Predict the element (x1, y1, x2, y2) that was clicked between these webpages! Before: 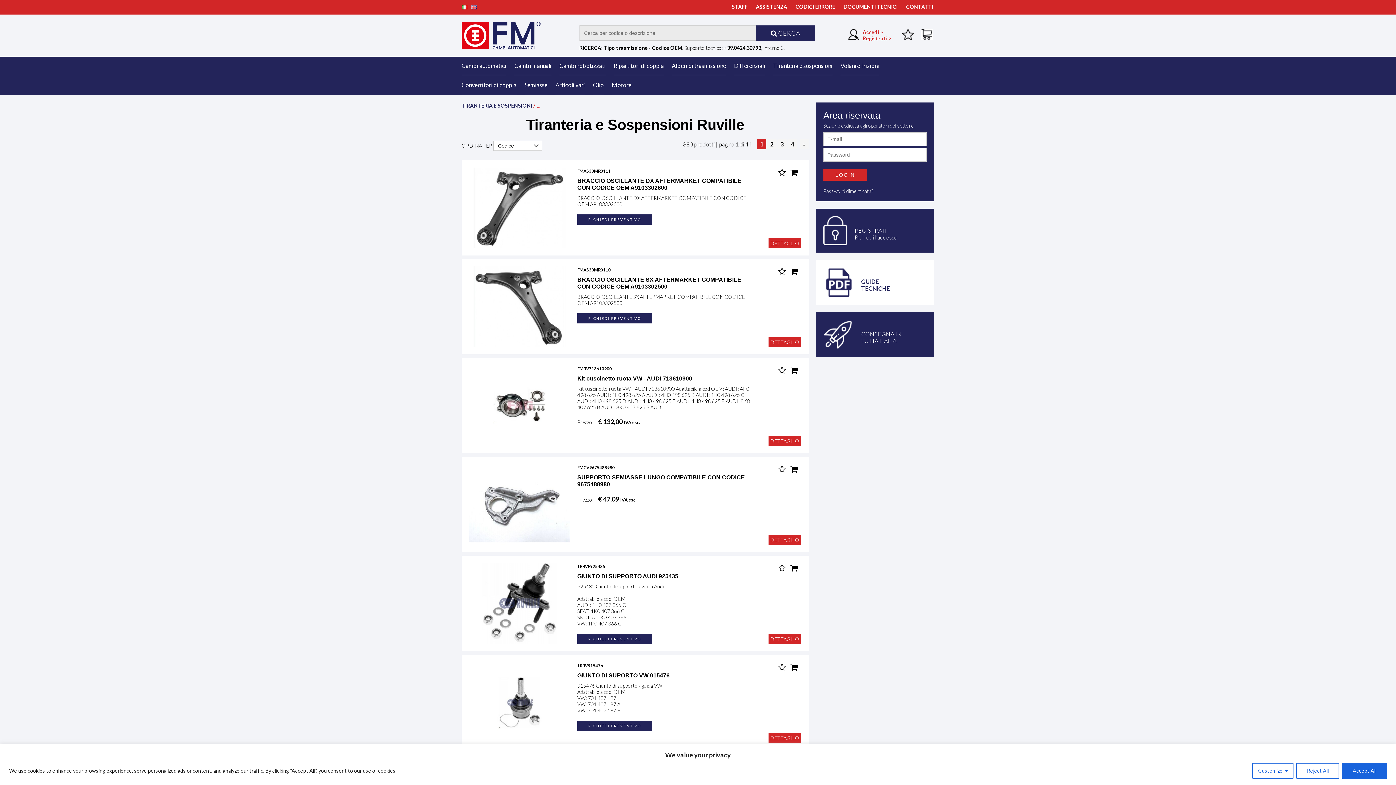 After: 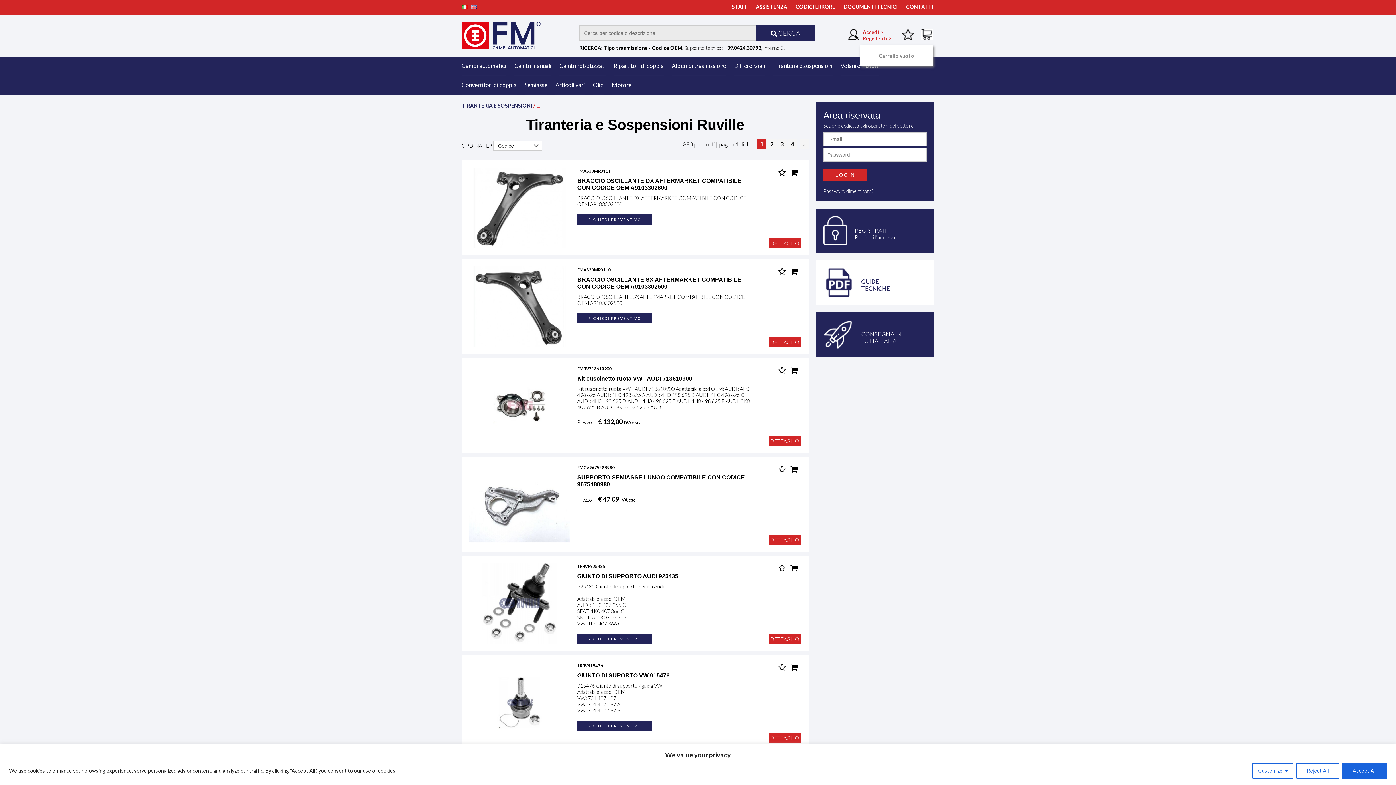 Action: bbox: (921, 31, 933, 36)